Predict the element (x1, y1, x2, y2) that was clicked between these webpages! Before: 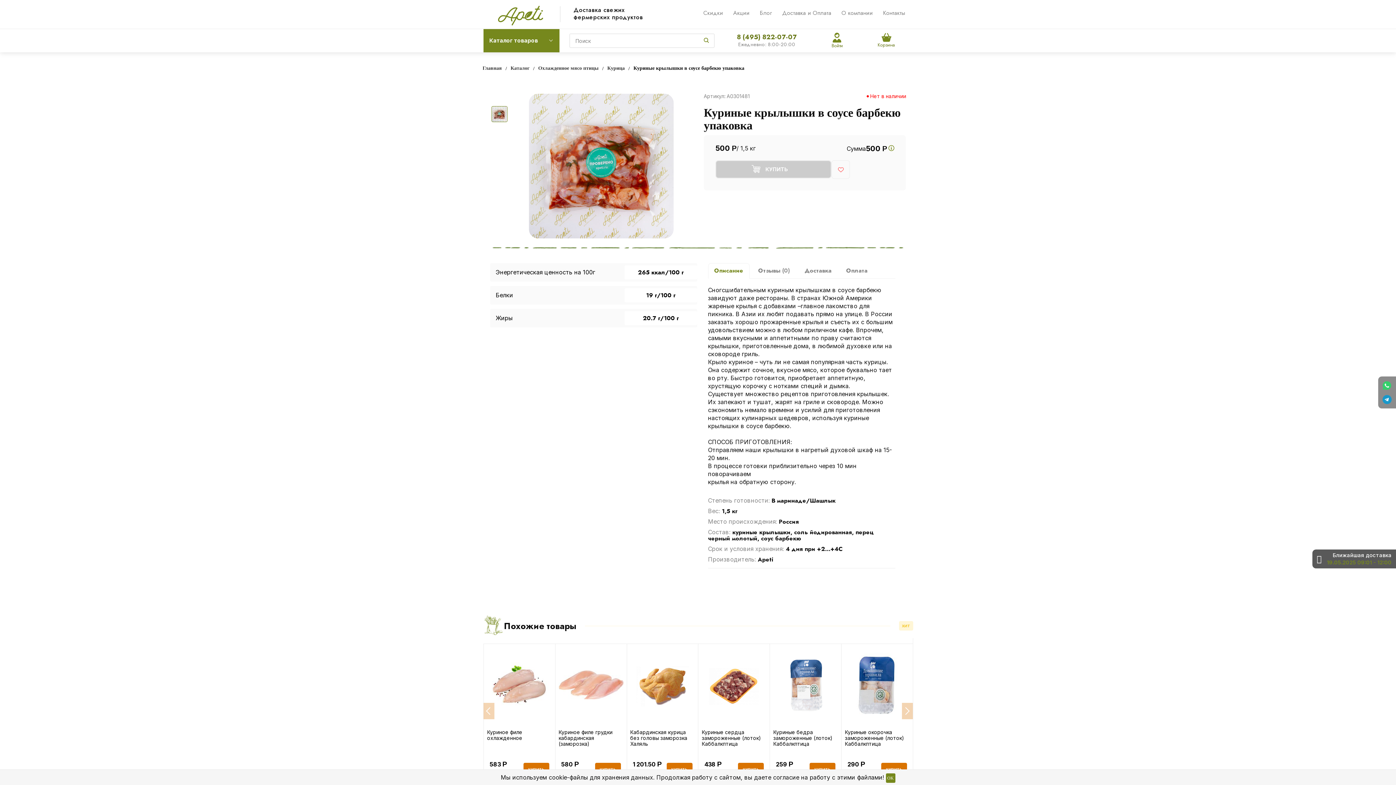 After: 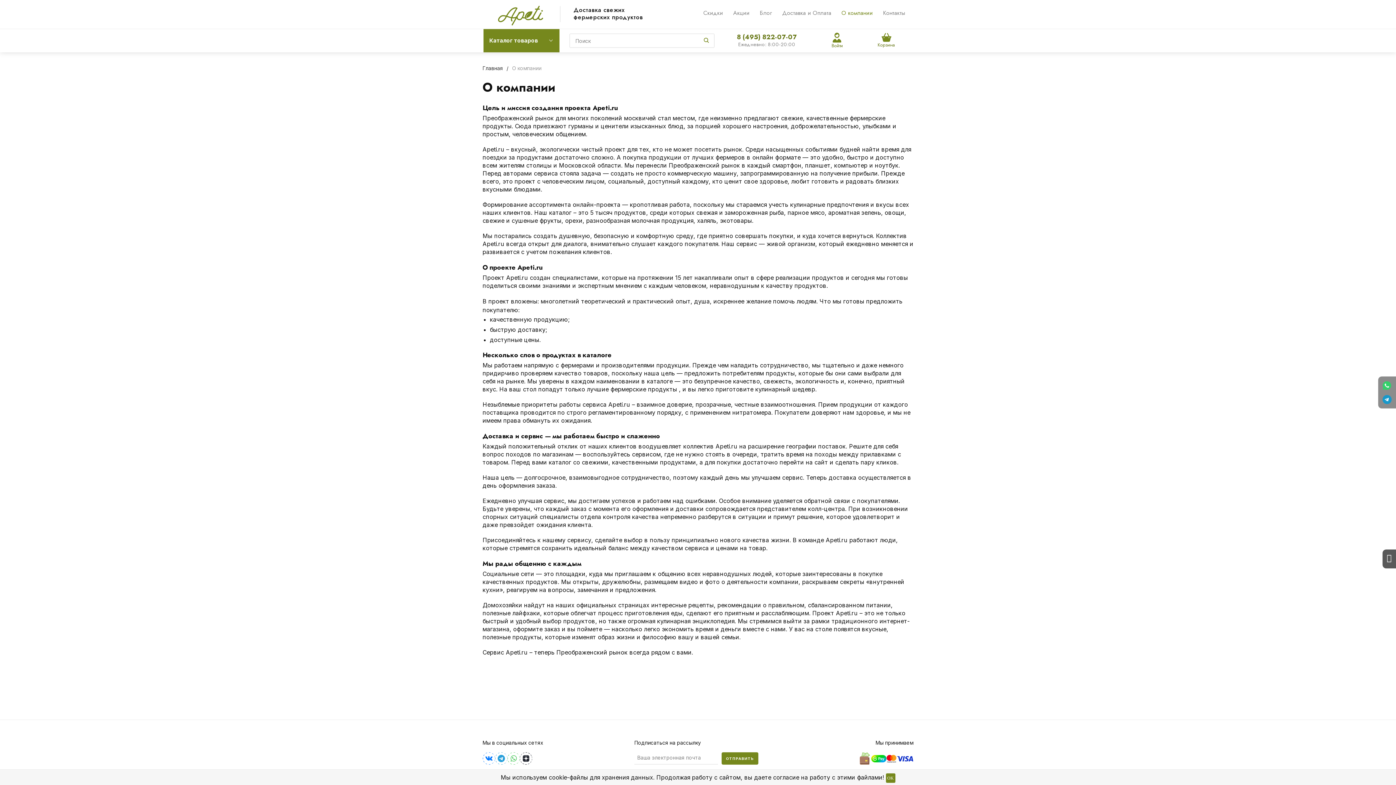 Action: label: О компании bbox: (841, 6, 873, 20)